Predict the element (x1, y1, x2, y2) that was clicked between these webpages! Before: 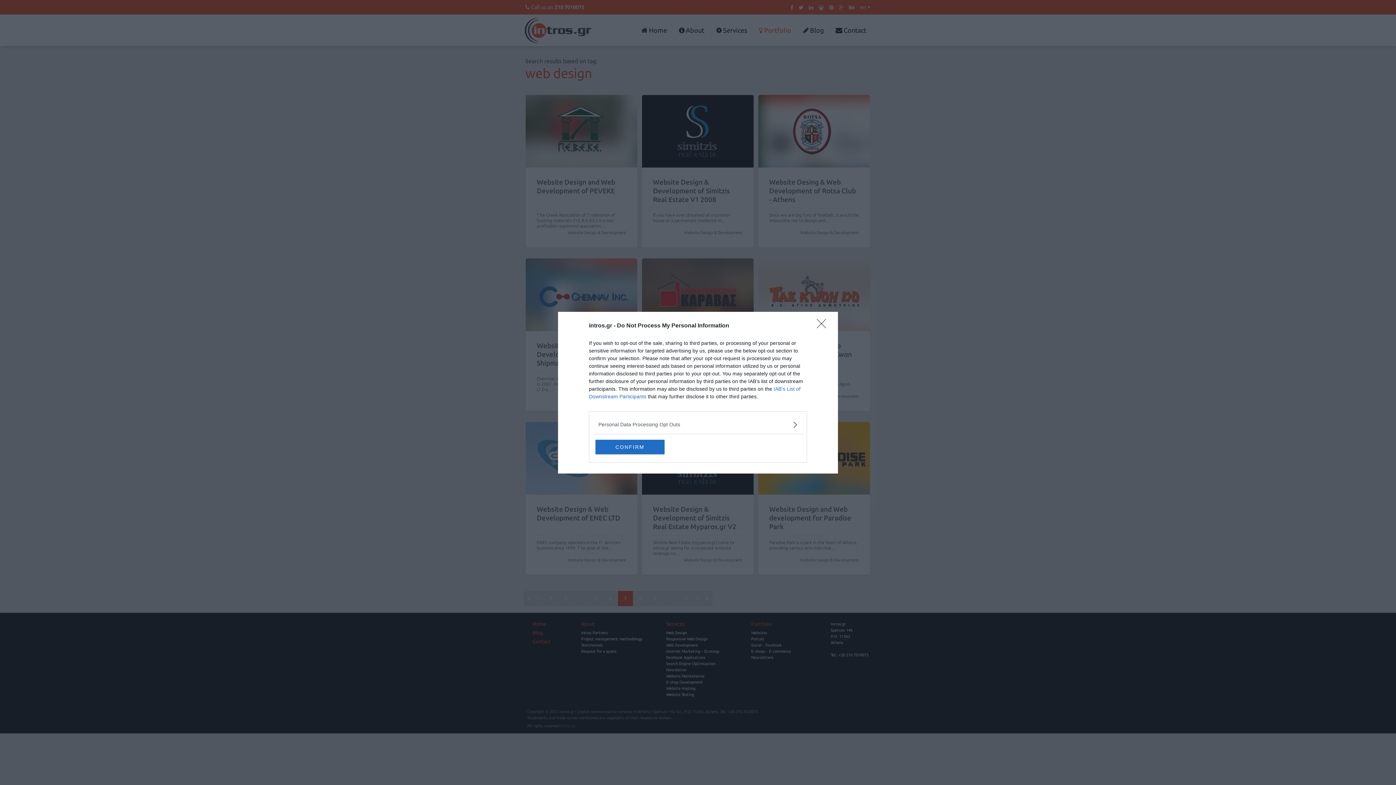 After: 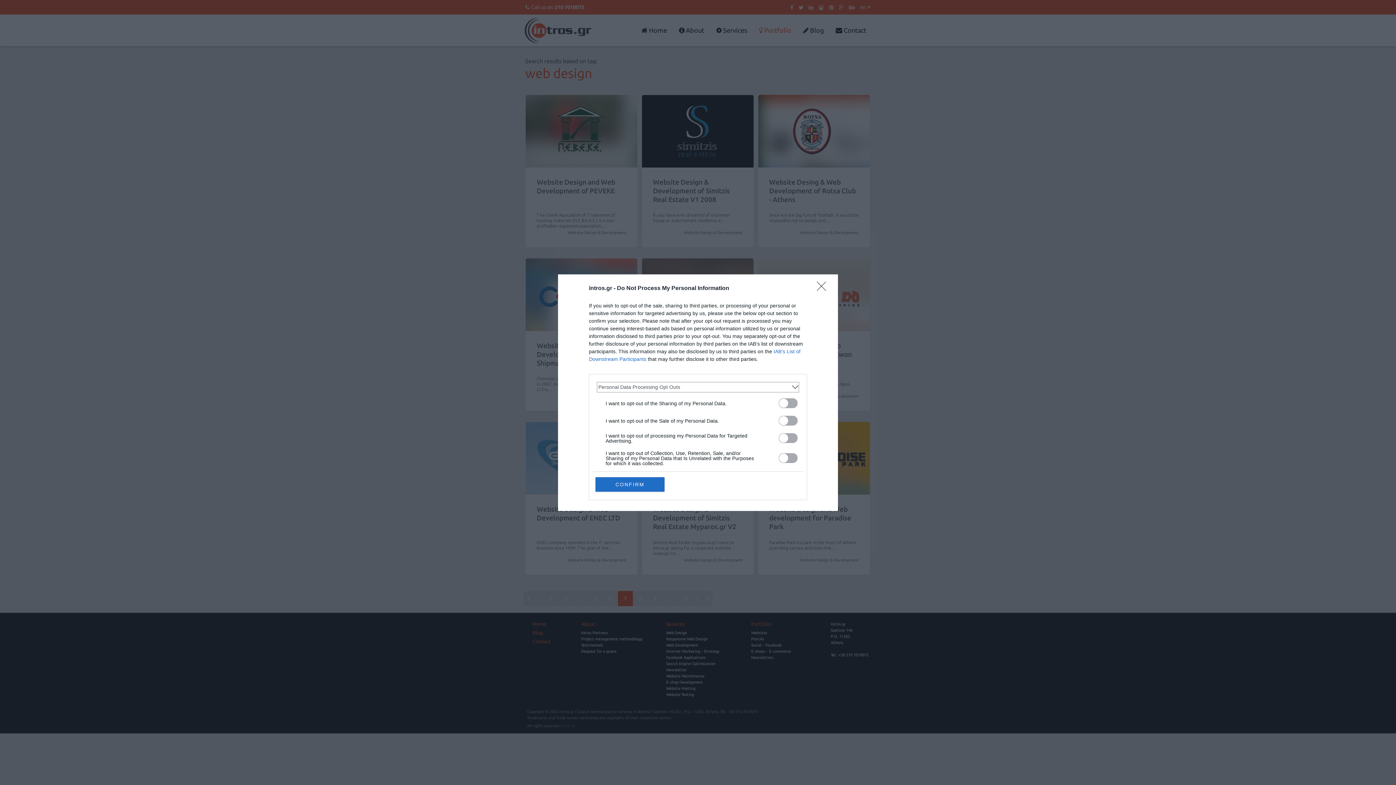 Action: bbox: (598, 420, 797, 428) label: Opt-Outs